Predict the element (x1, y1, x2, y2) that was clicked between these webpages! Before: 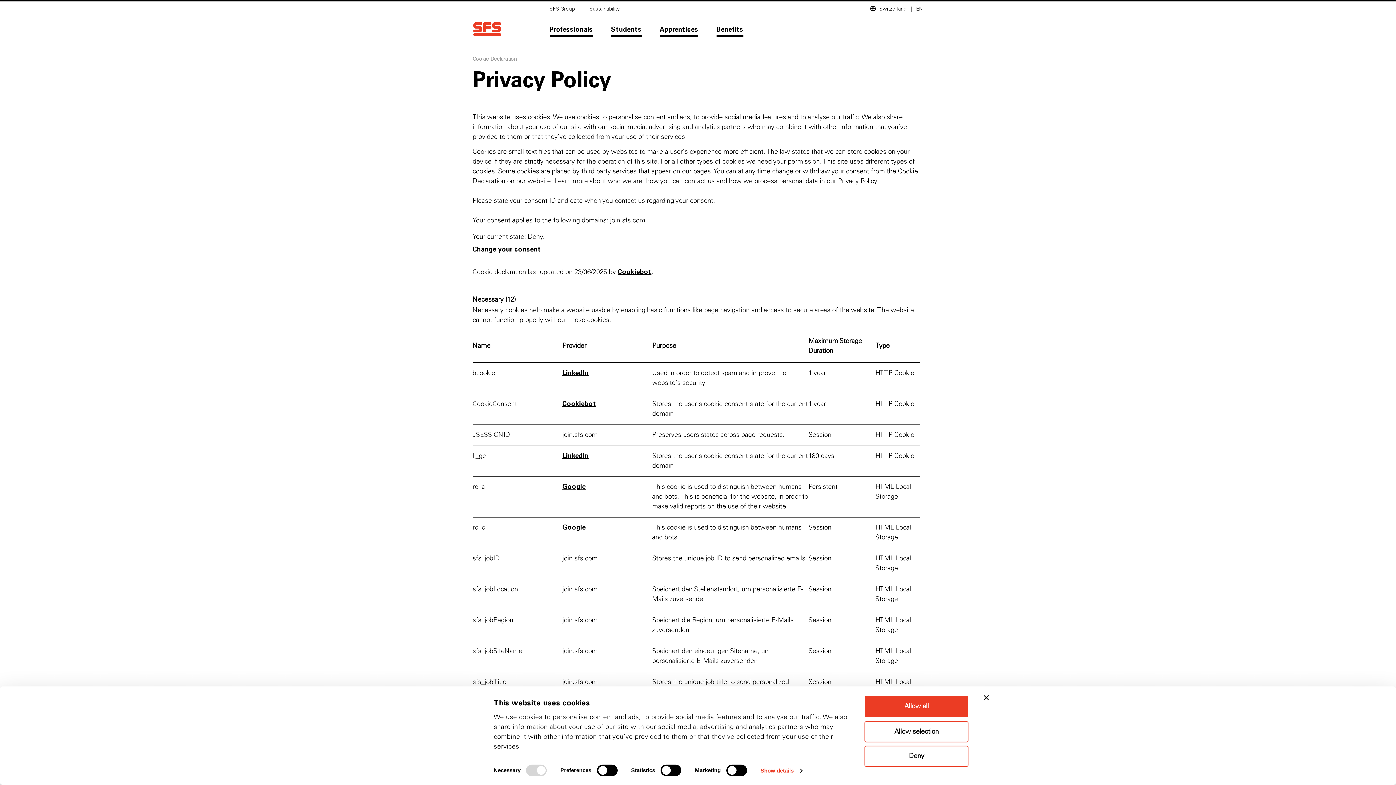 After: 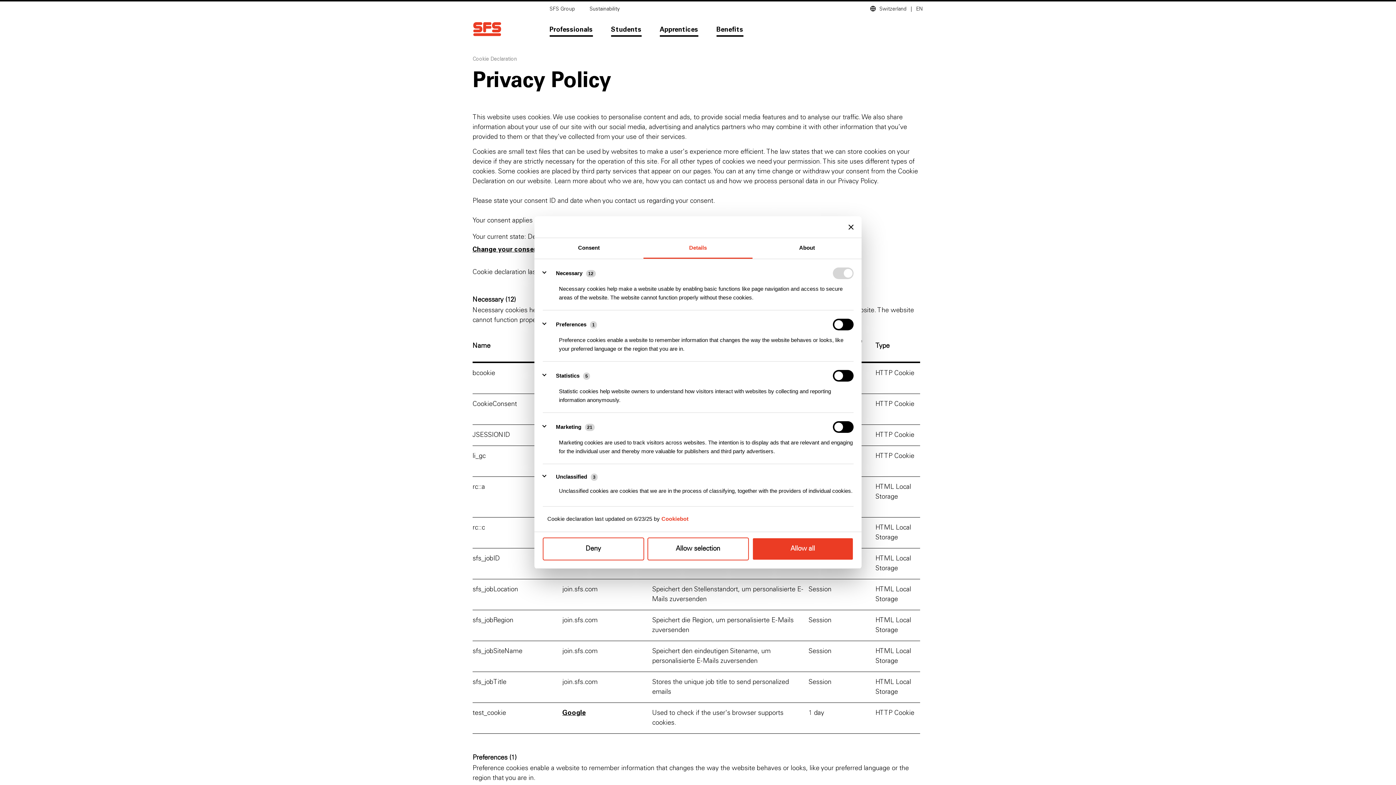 Action: bbox: (760, 765, 802, 776) label: Show details